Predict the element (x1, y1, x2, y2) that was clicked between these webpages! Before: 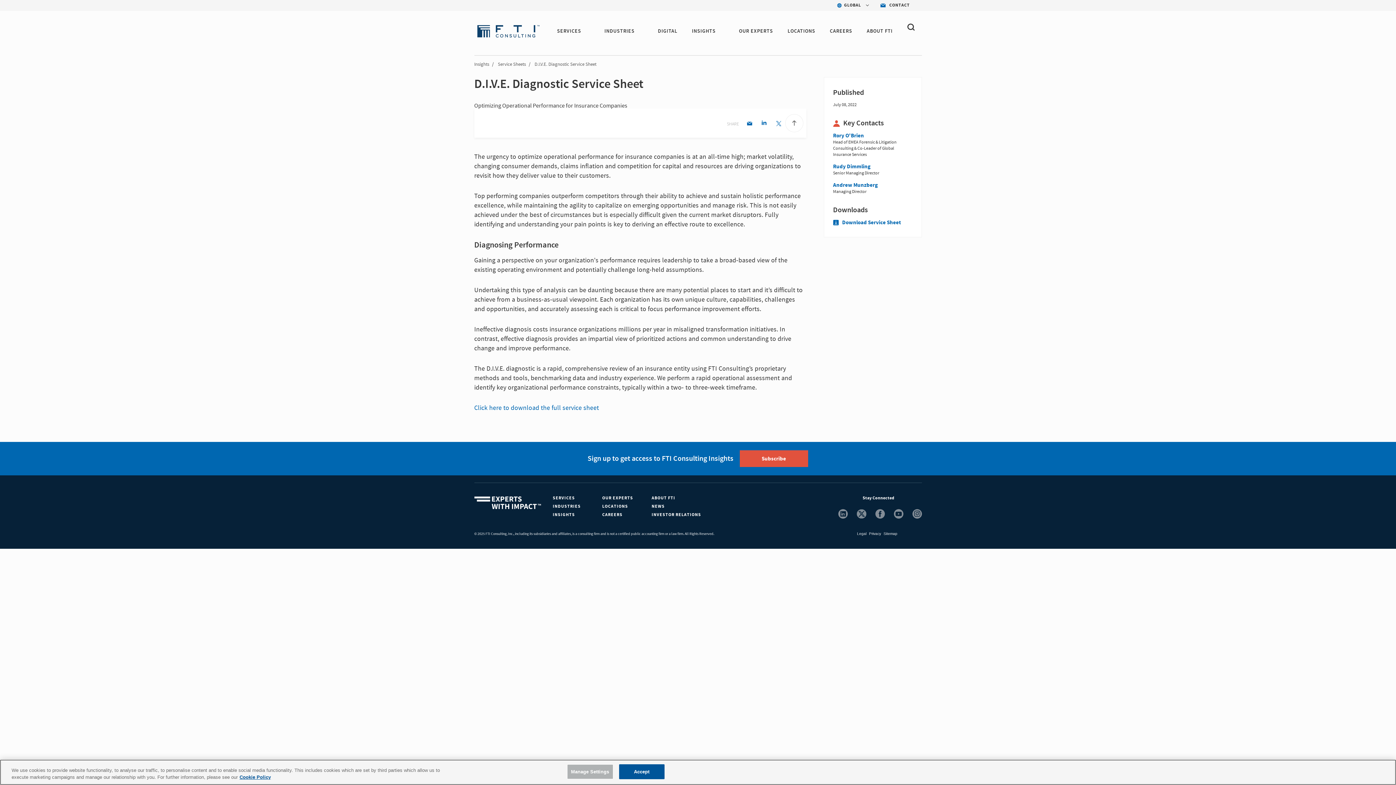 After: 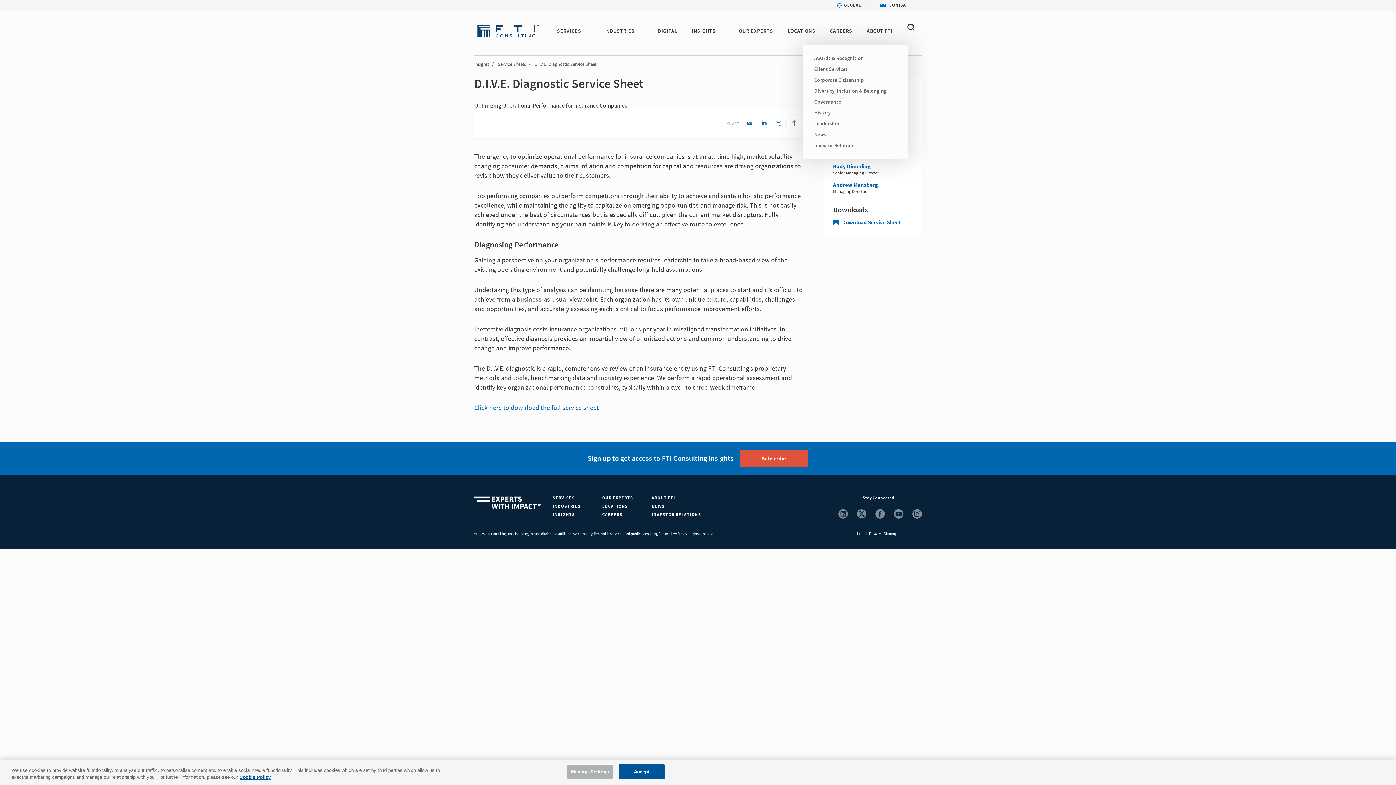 Action: bbox: (892, 27, 901, 35)